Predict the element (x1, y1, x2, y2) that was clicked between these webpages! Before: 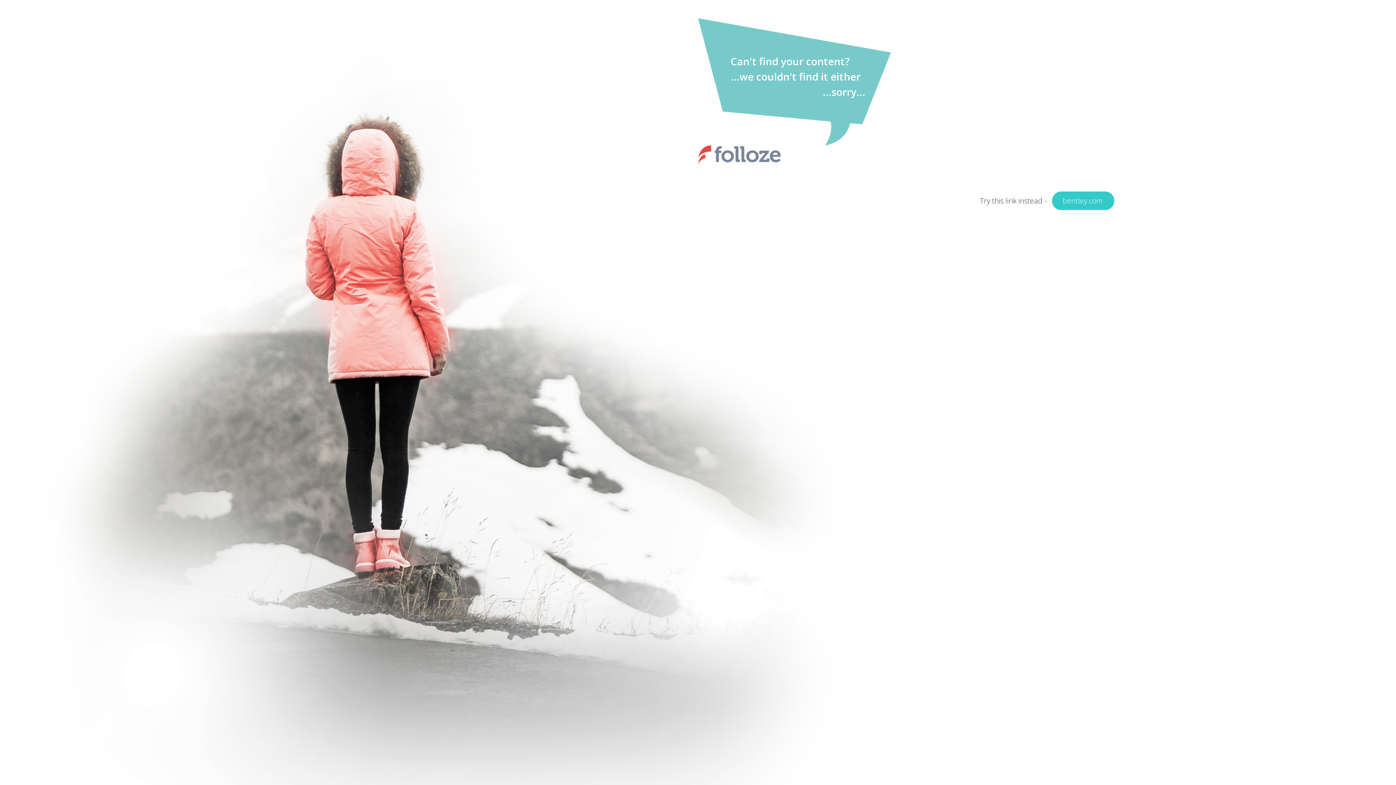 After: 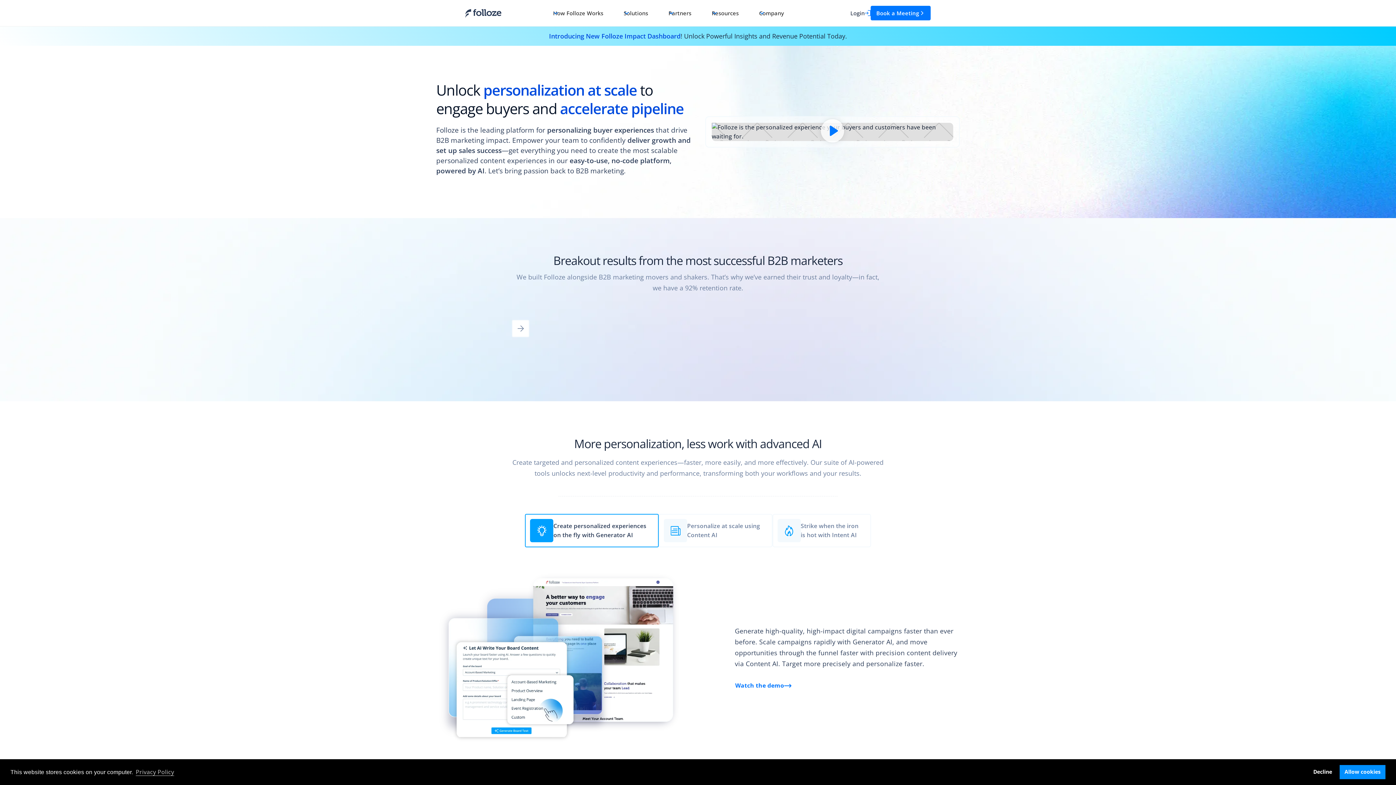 Action: bbox: (1052, 191, 1114, 210) label: bentley.com